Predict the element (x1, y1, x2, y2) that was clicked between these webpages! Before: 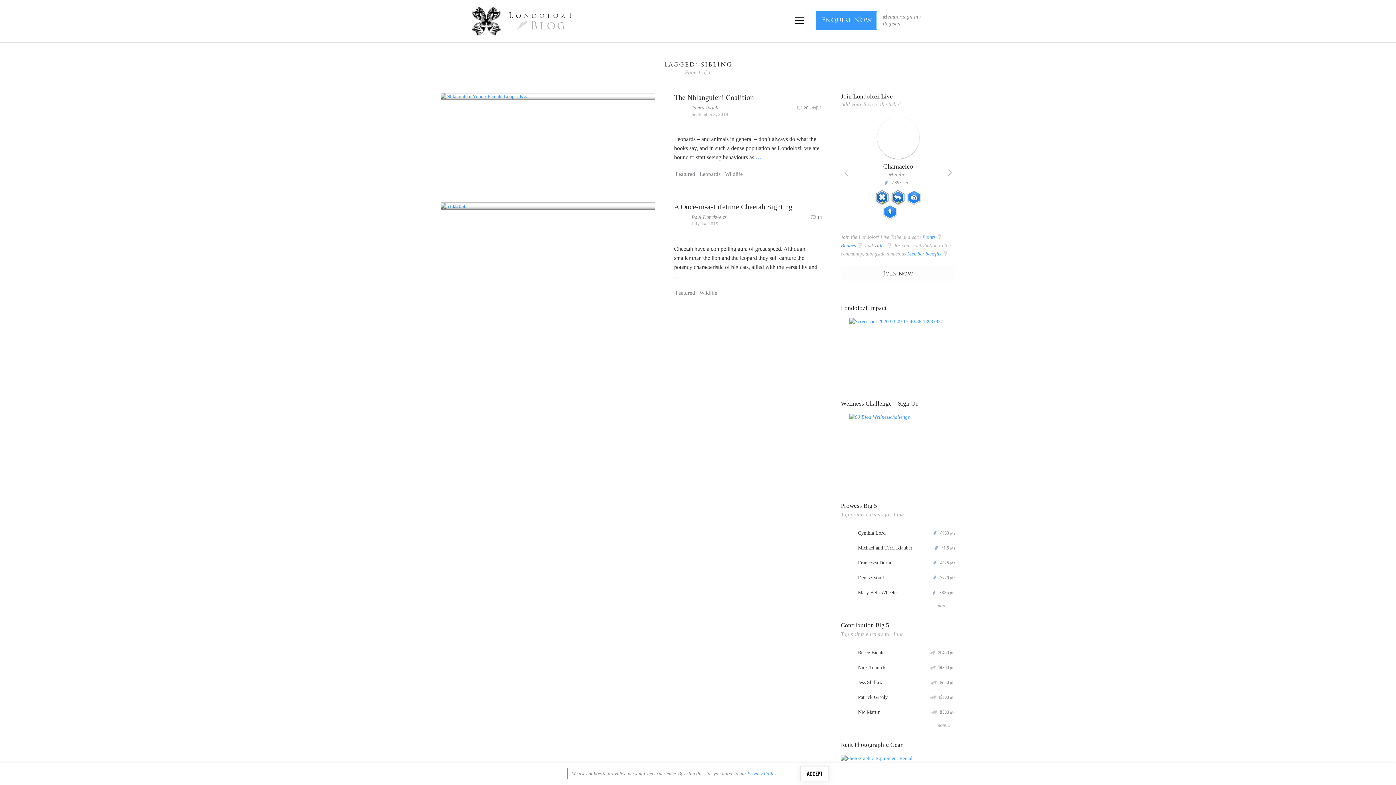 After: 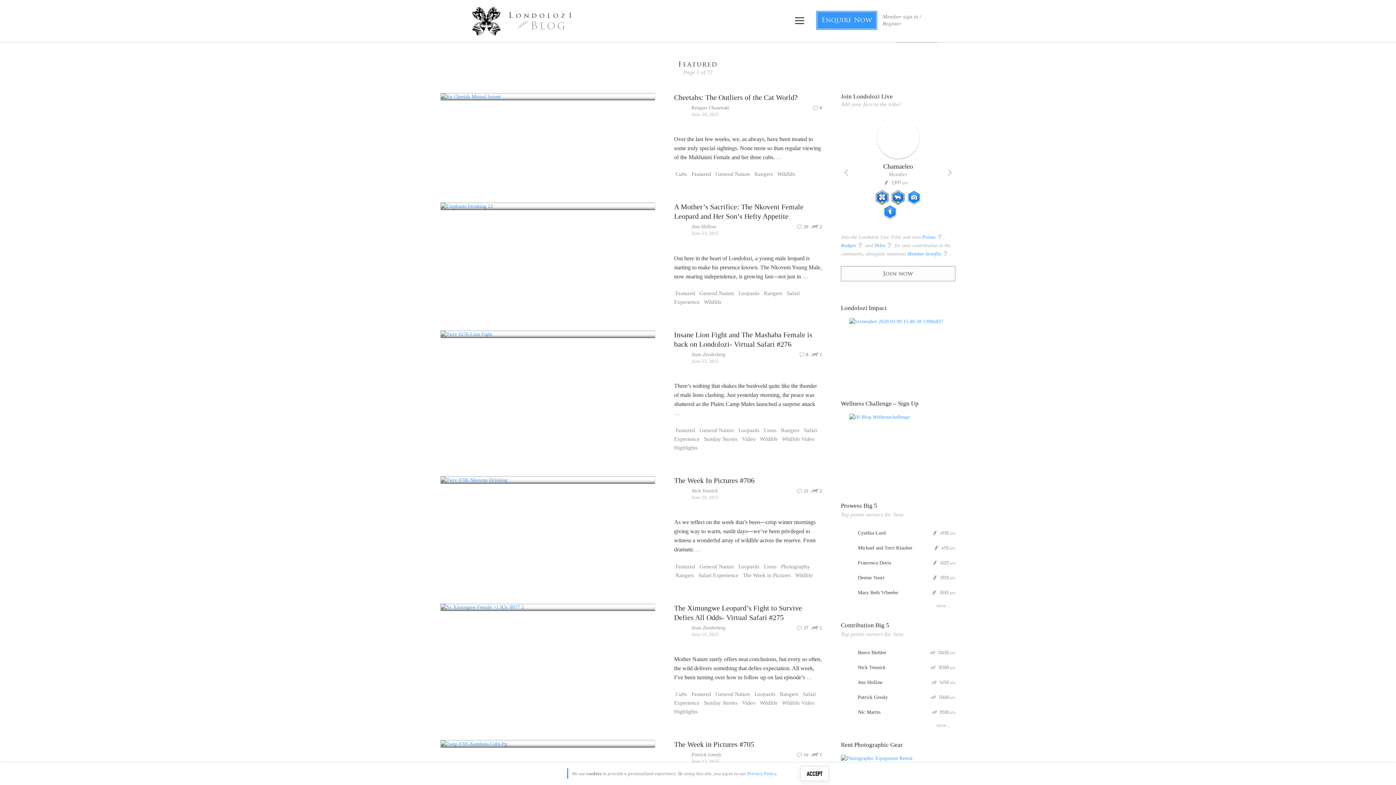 Action: bbox: (674, 290, 696, 300) label: Featured